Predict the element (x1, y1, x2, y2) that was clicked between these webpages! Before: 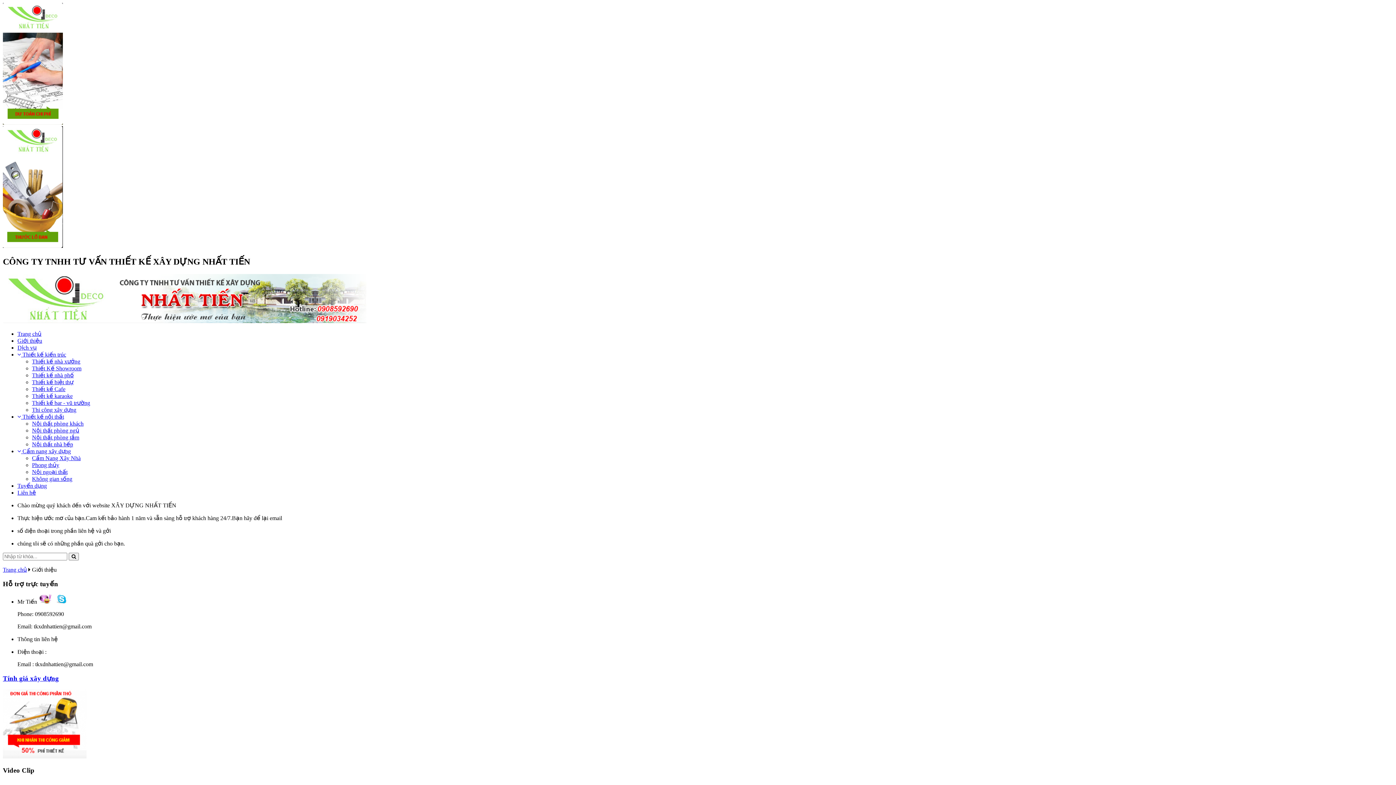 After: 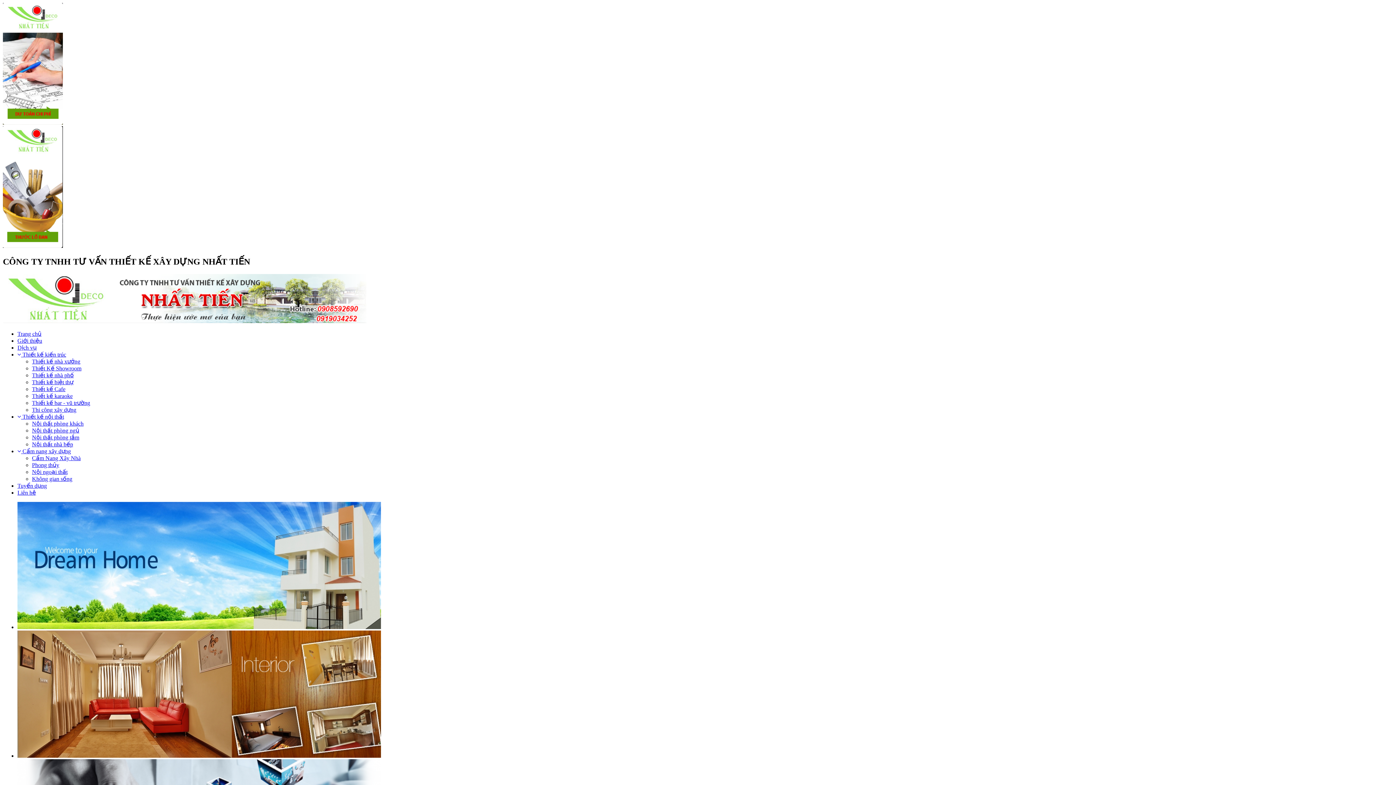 Action: bbox: (2, 318, 366, 324)